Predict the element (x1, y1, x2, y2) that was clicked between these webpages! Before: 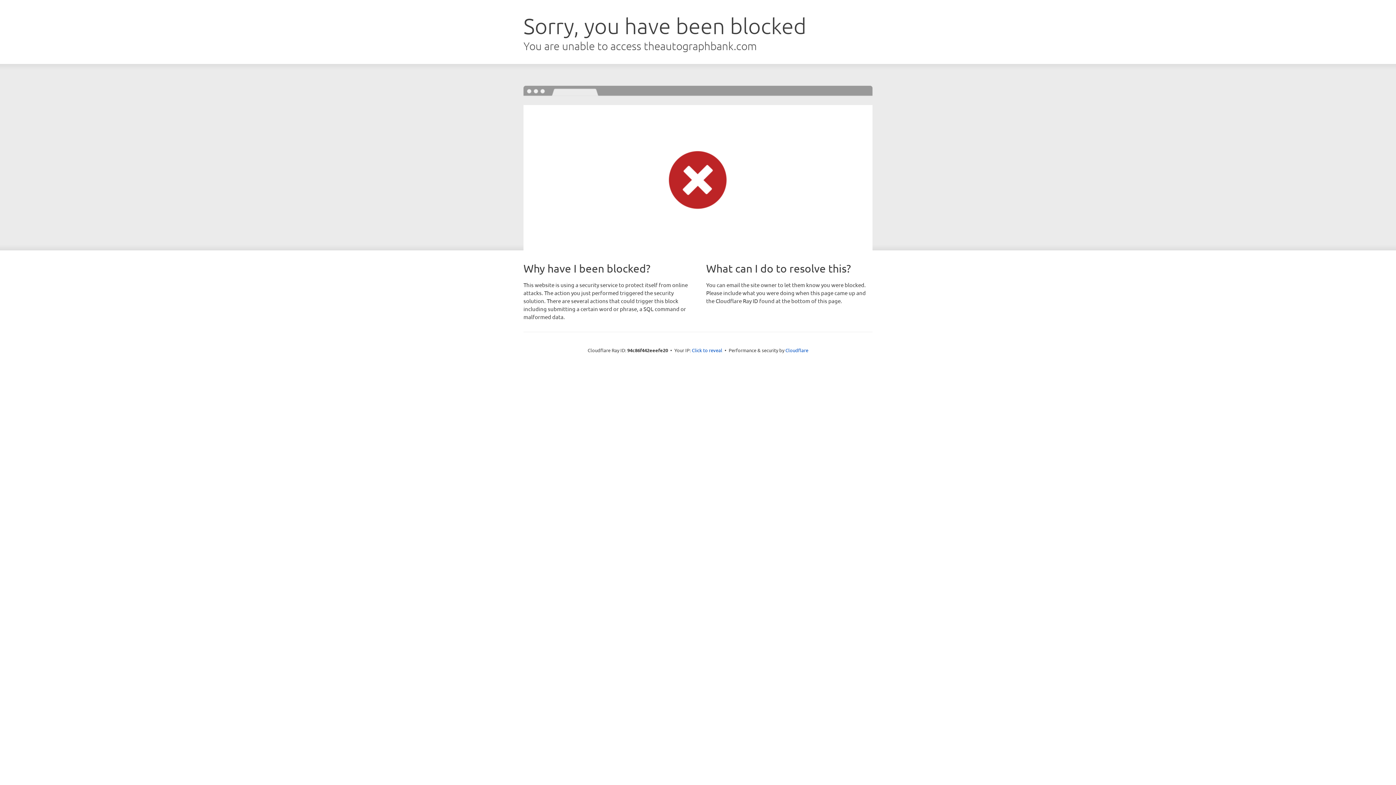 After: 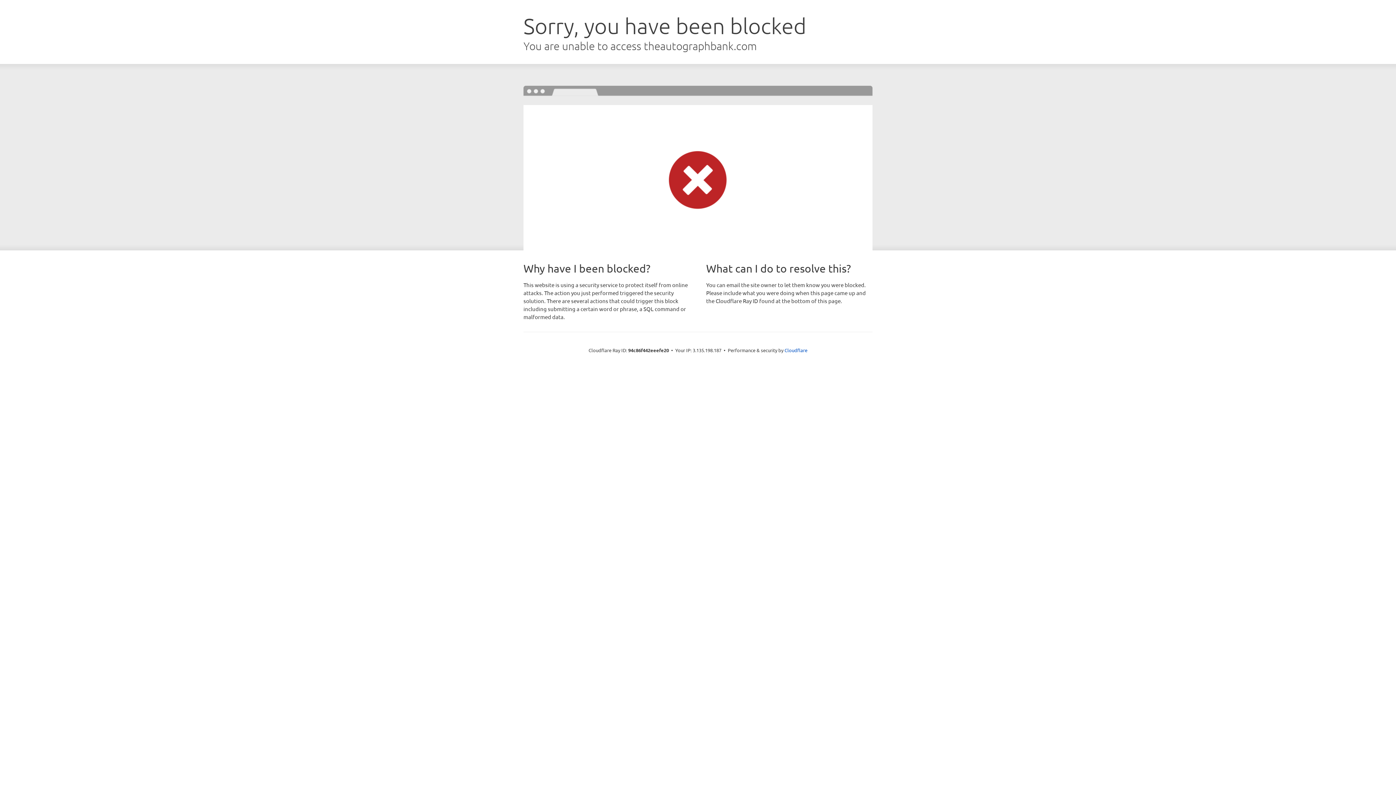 Action: bbox: (692, 346, 722, 353) label: Click to reveal